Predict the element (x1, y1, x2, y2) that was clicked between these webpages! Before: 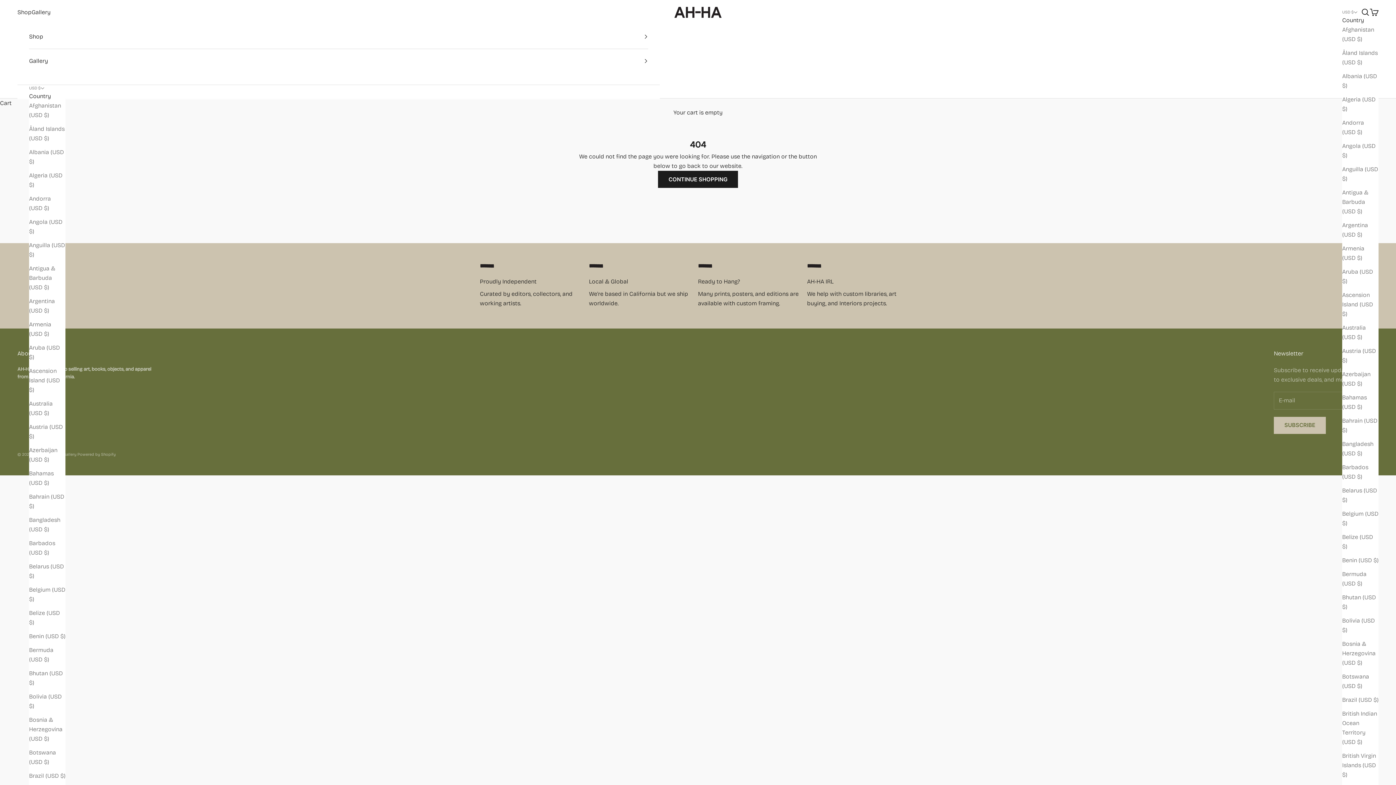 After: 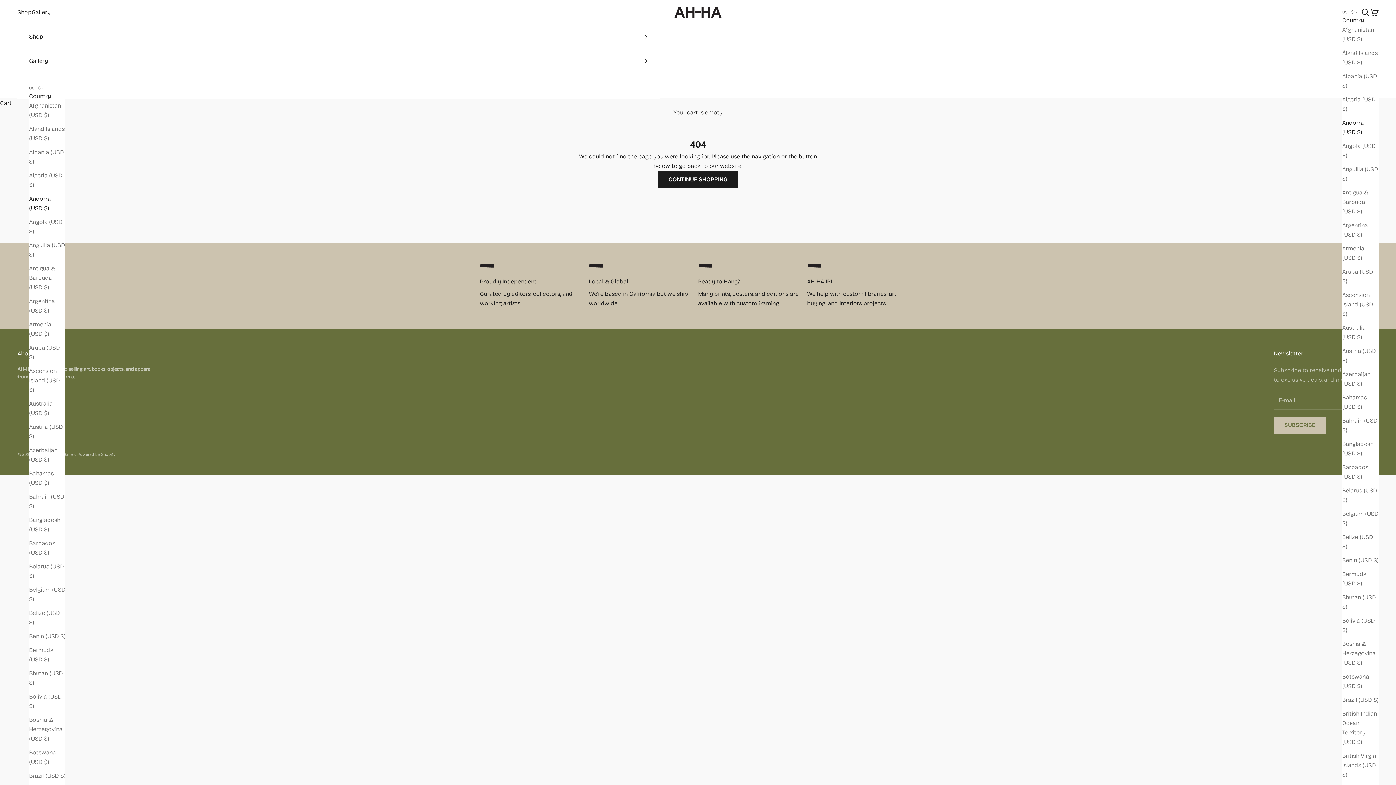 Action: bbox: (29, 194, 65, 213) label: Andorra (USD $)